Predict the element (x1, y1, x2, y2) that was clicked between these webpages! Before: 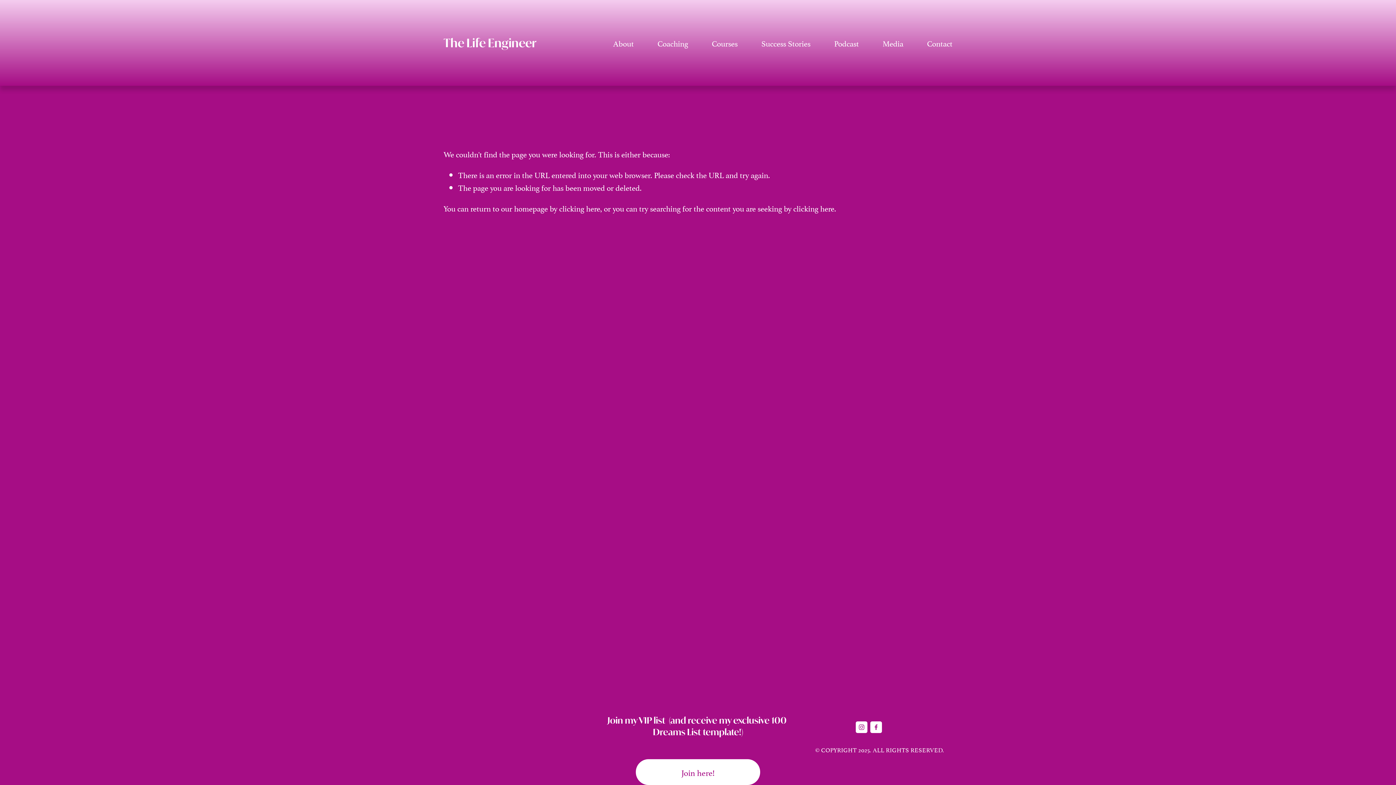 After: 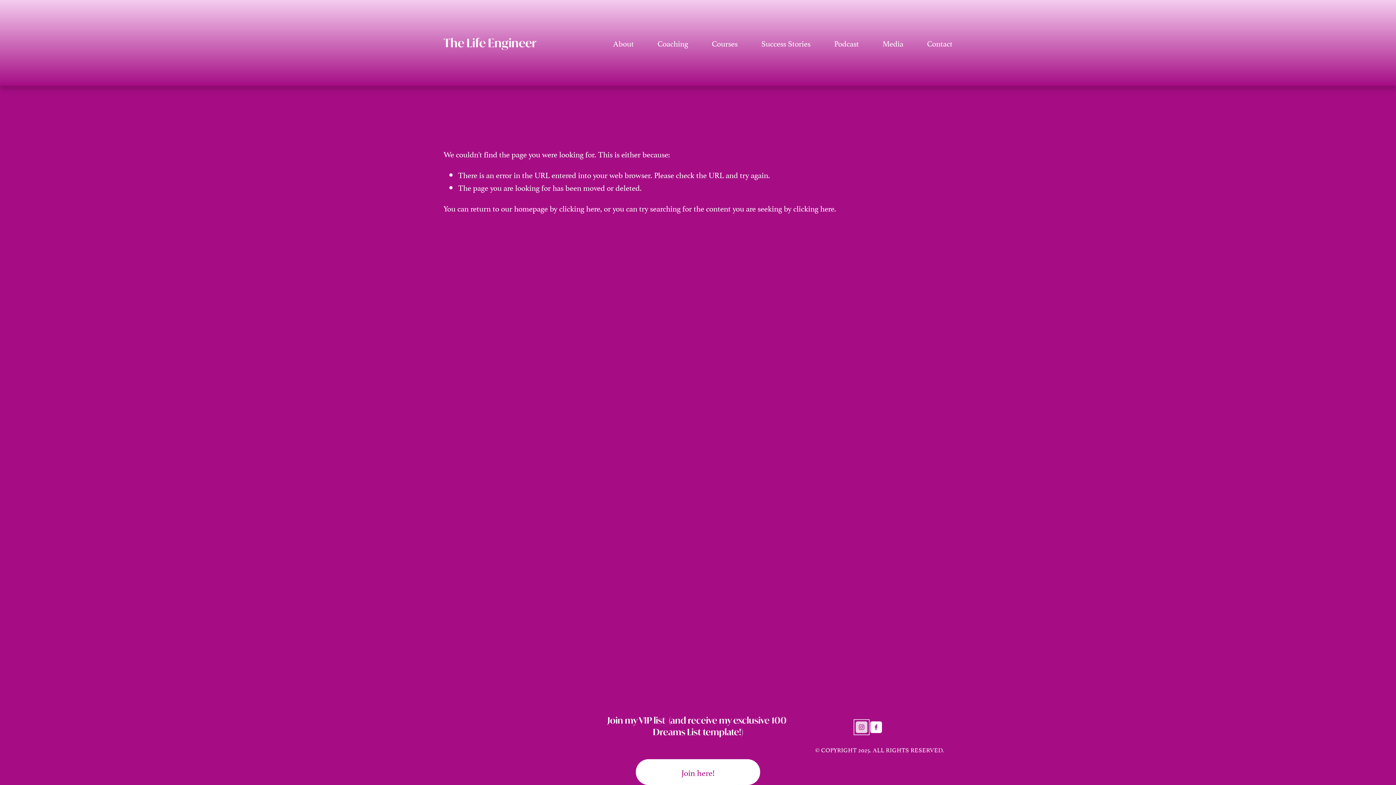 Action: label: Instagram bbox: (856, 721, 867, 733)